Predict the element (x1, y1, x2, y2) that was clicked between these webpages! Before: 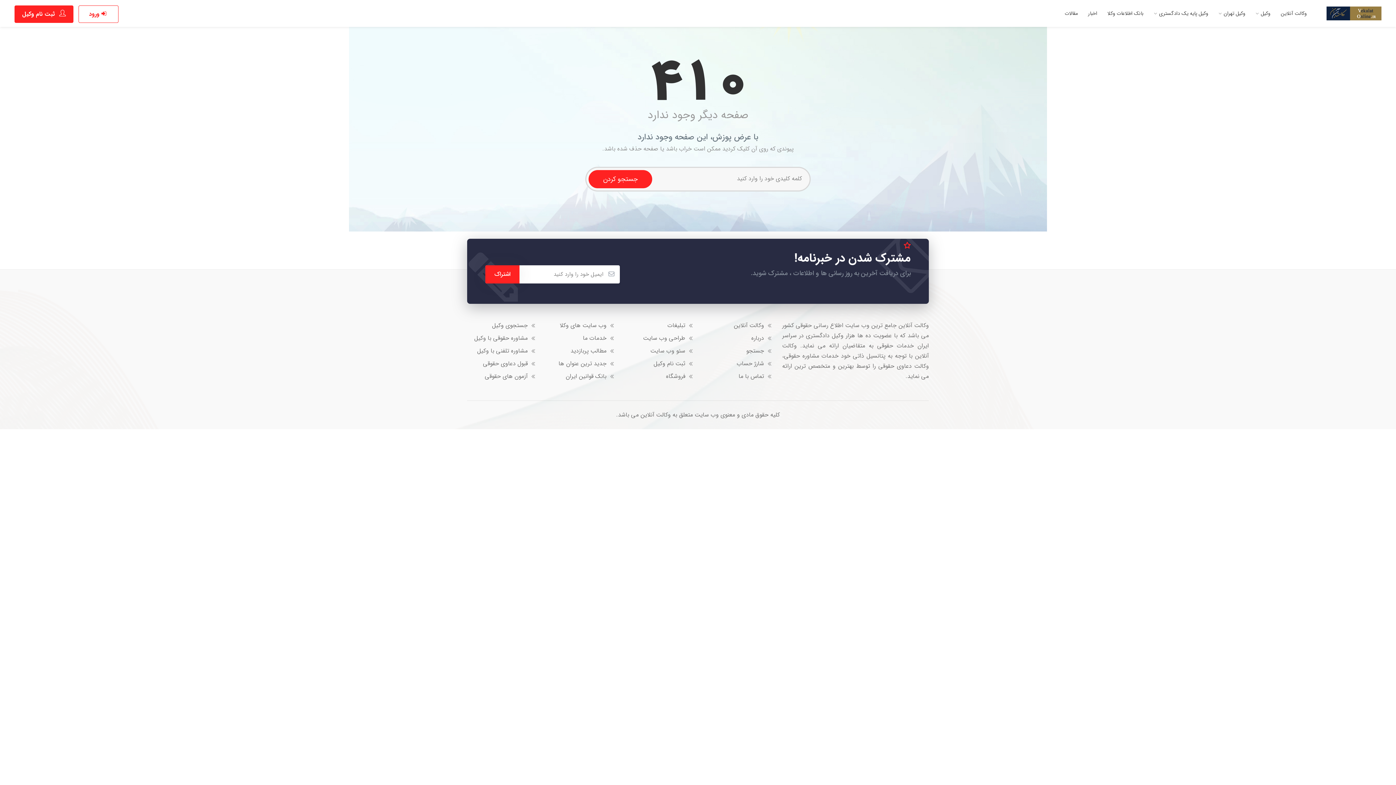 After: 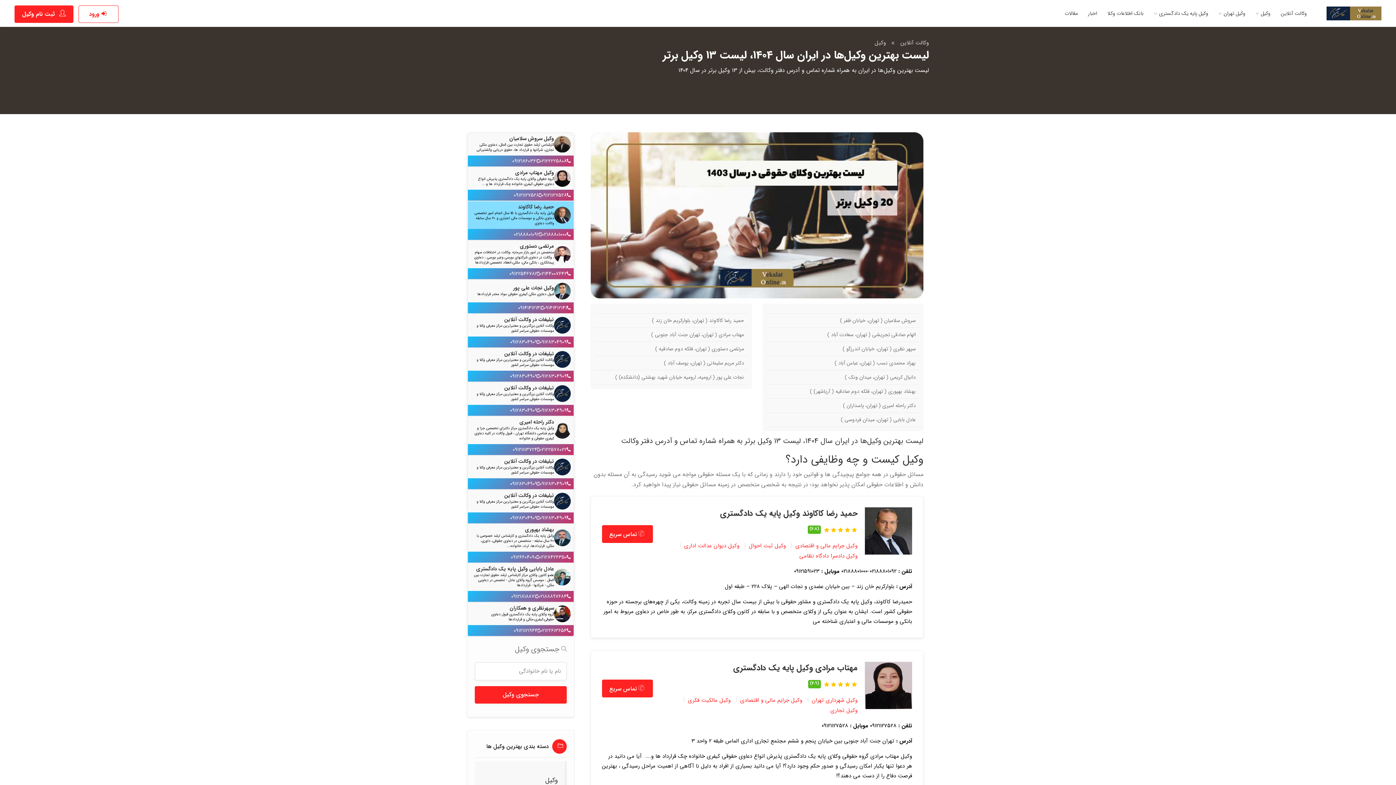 Action: bbox: (1251, 7, 1275, 19) label: وکیل